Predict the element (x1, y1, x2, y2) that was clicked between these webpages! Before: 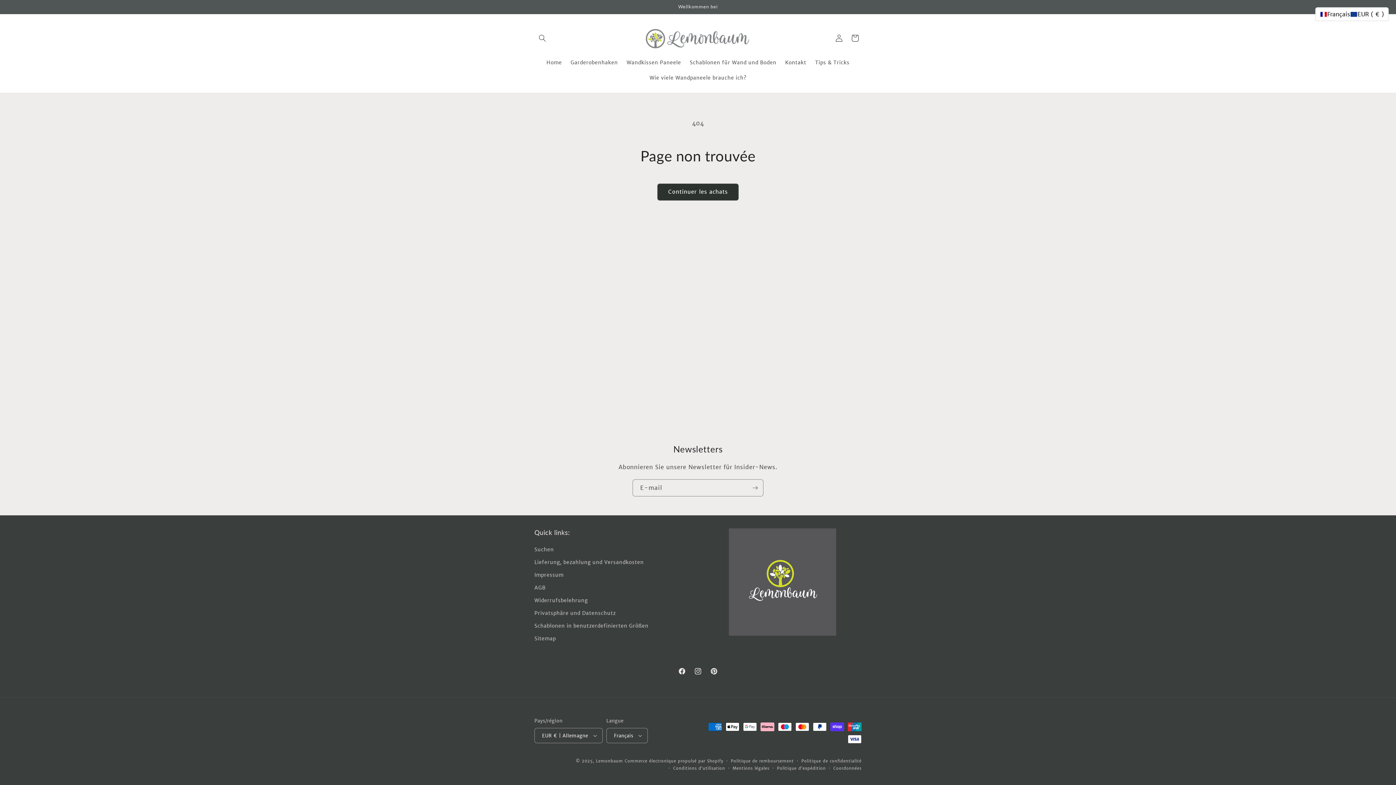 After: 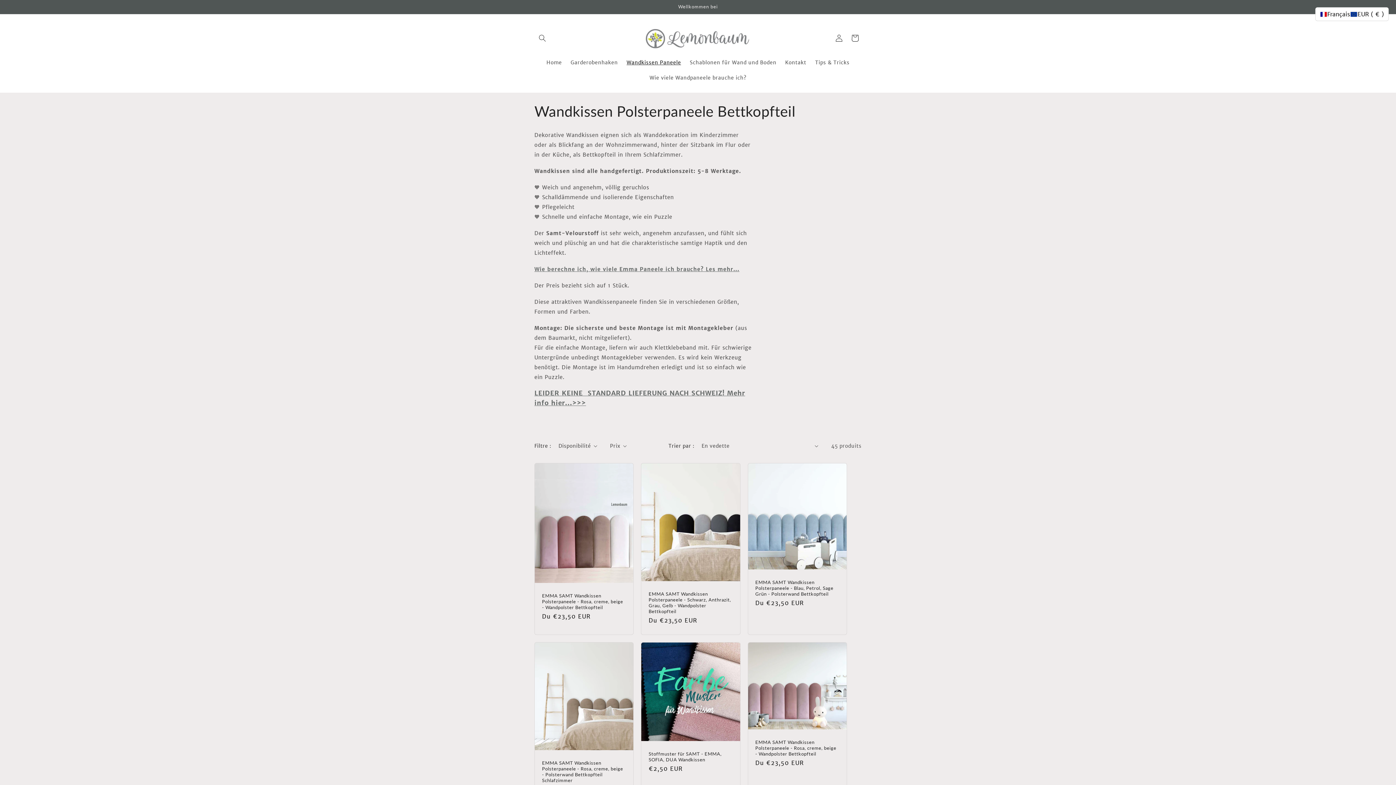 Action: bbox: (622, 54, 685, 70) label: Wandkissen Paneele